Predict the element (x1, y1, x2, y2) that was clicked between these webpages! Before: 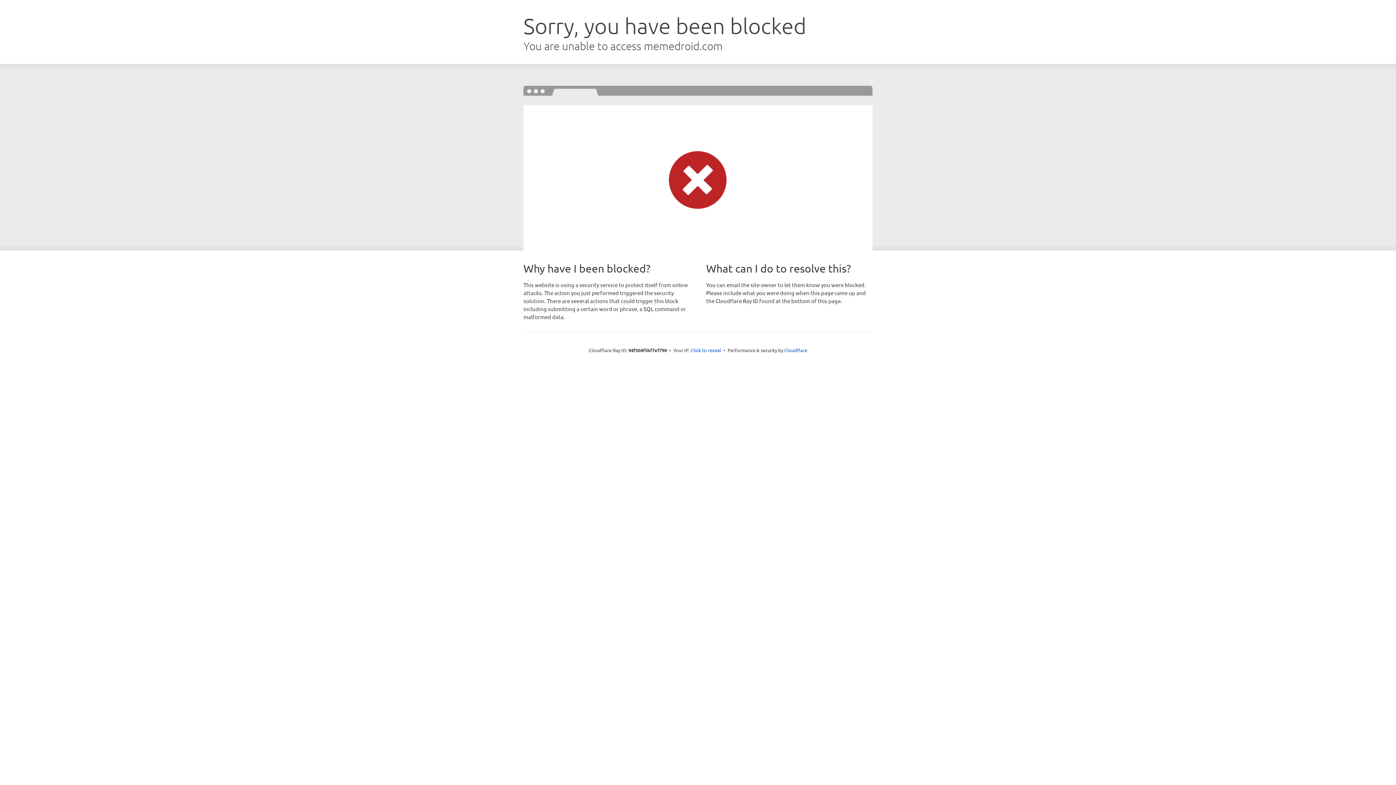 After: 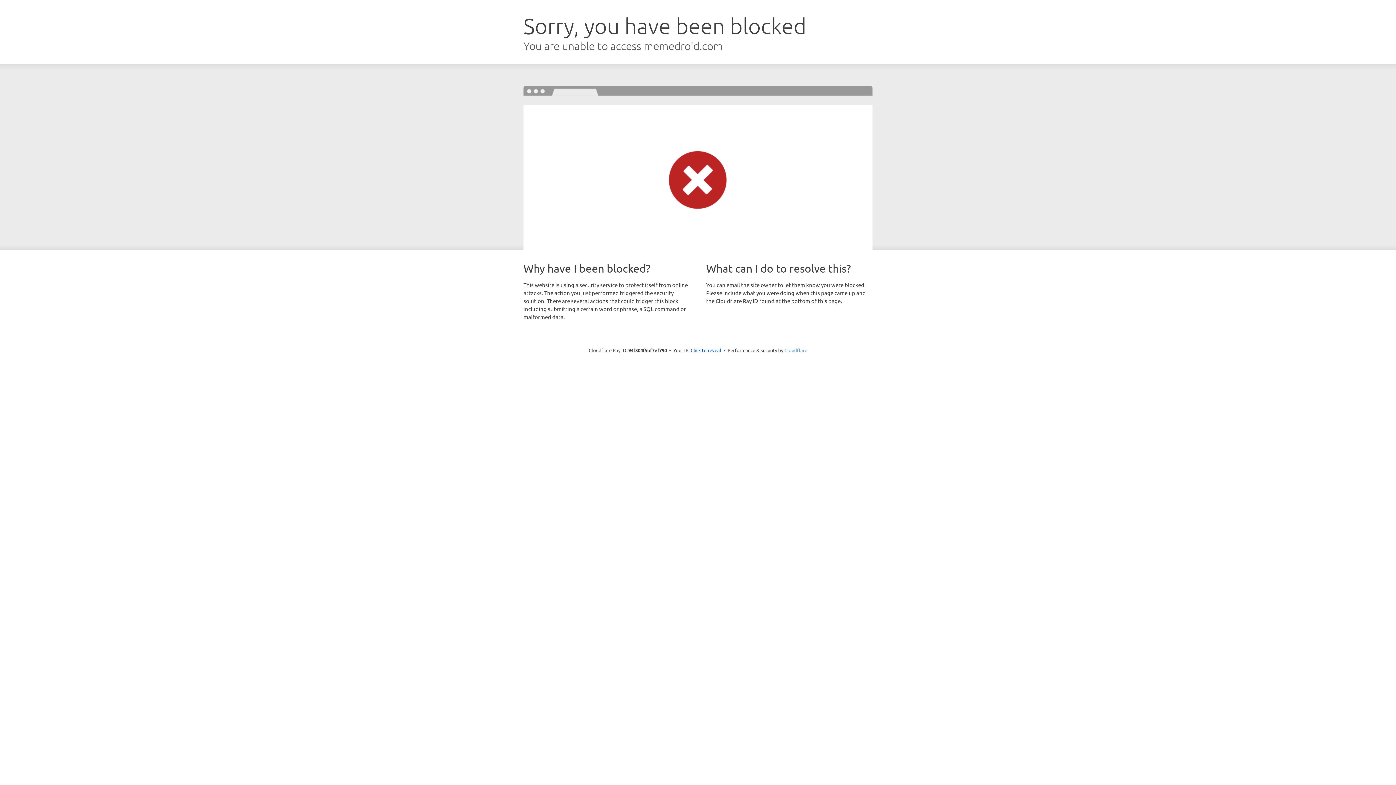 Action: bbox: (784, 347, 807, 353) label: Cloudflare